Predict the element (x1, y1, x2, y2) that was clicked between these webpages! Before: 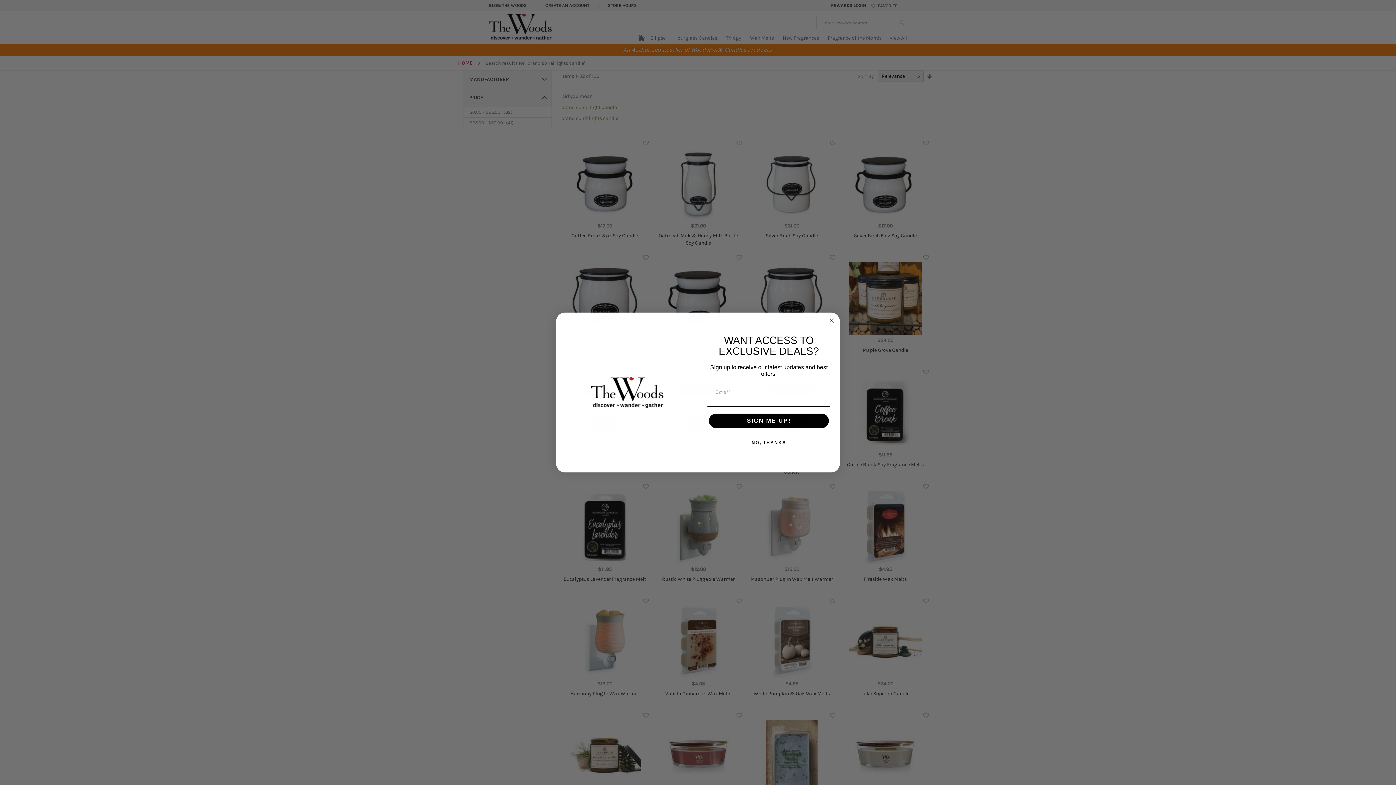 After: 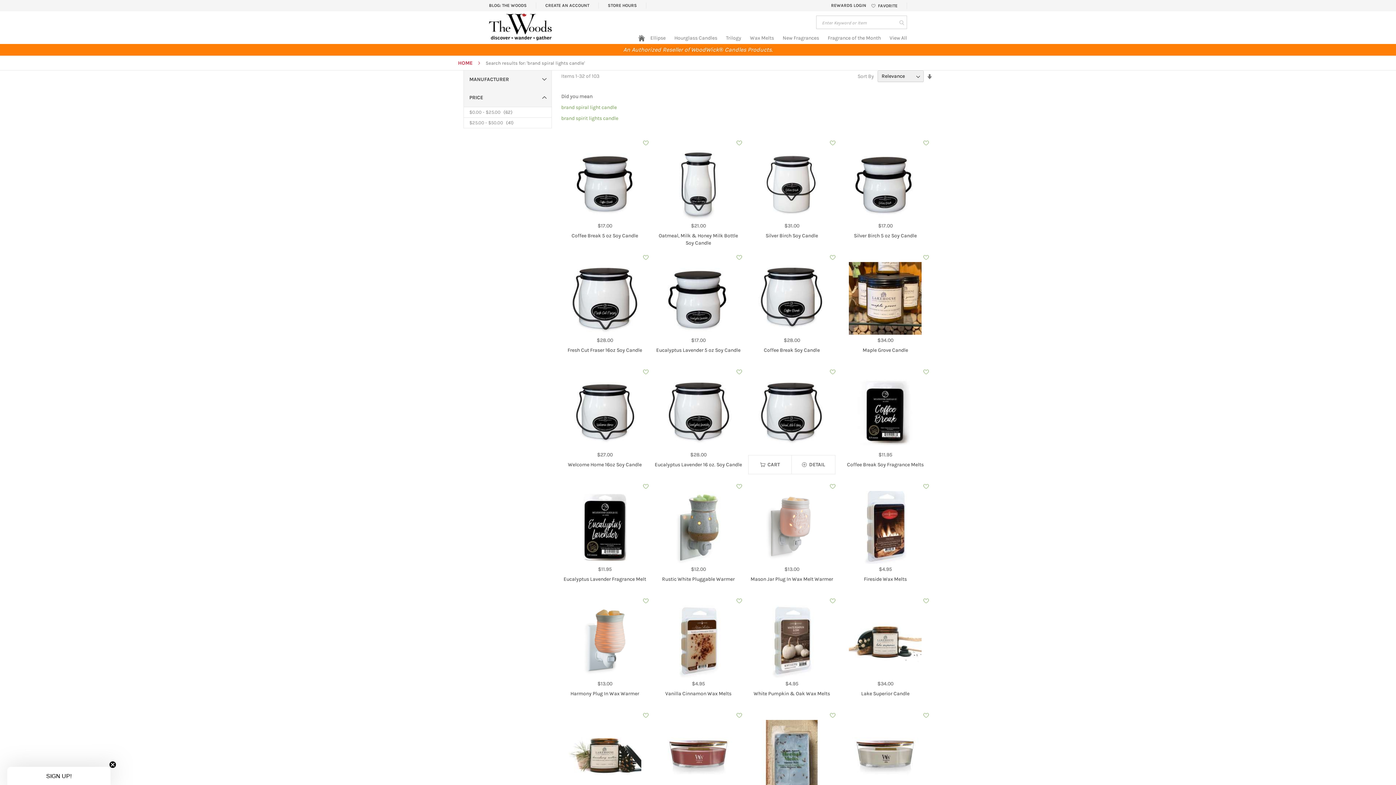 Action: bbox: (707, 435, 830, 450) label: NO, THANKS